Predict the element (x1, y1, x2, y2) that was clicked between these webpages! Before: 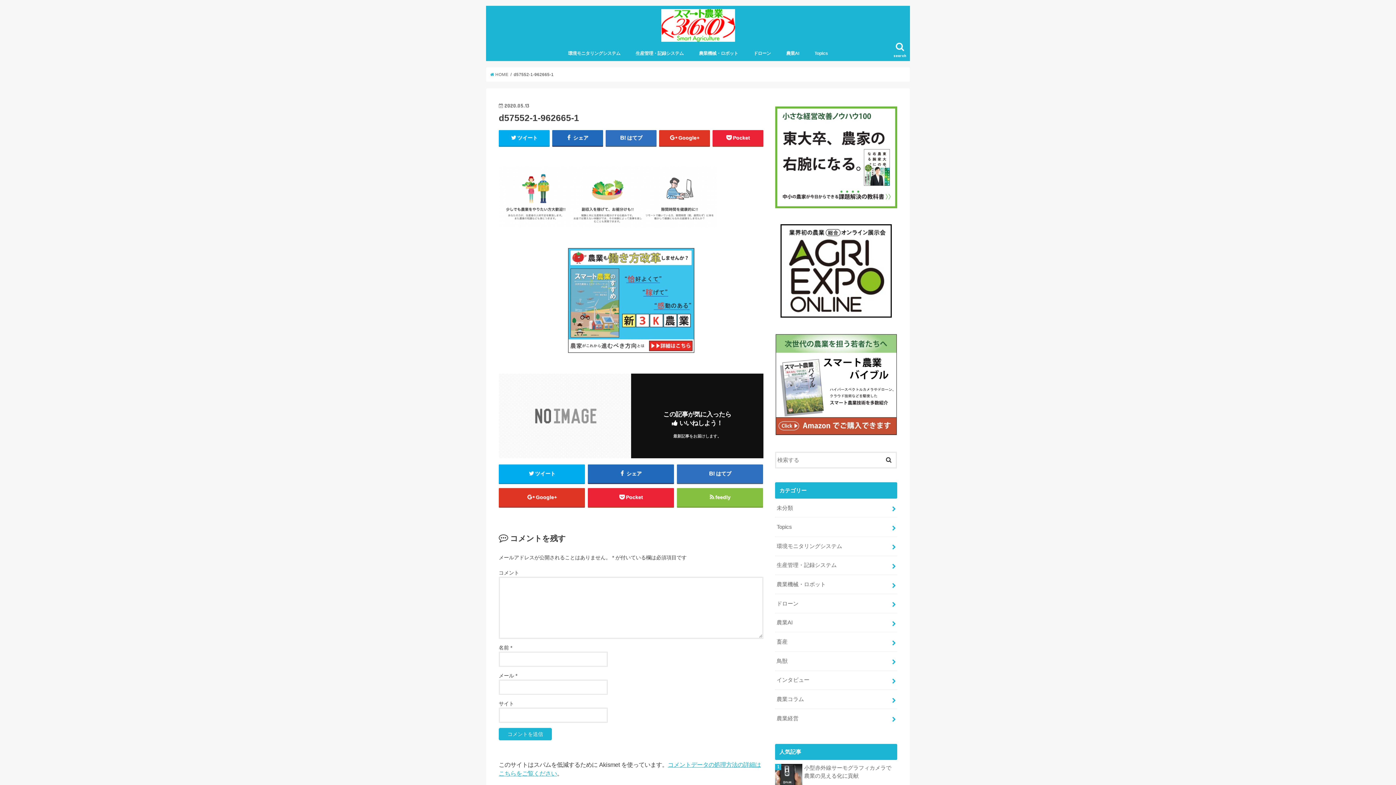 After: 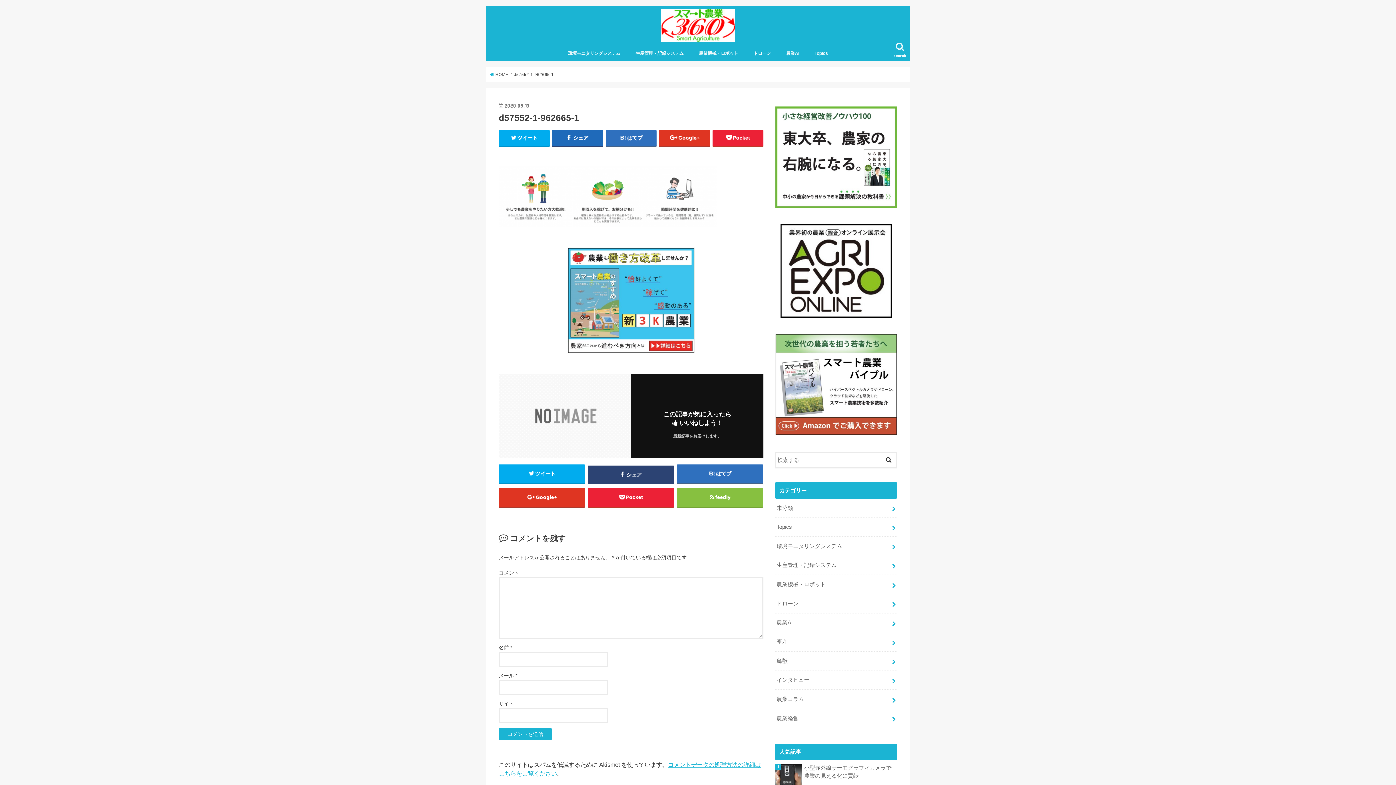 Action: bbox: (587, 464, 674, 483) label:  シェア